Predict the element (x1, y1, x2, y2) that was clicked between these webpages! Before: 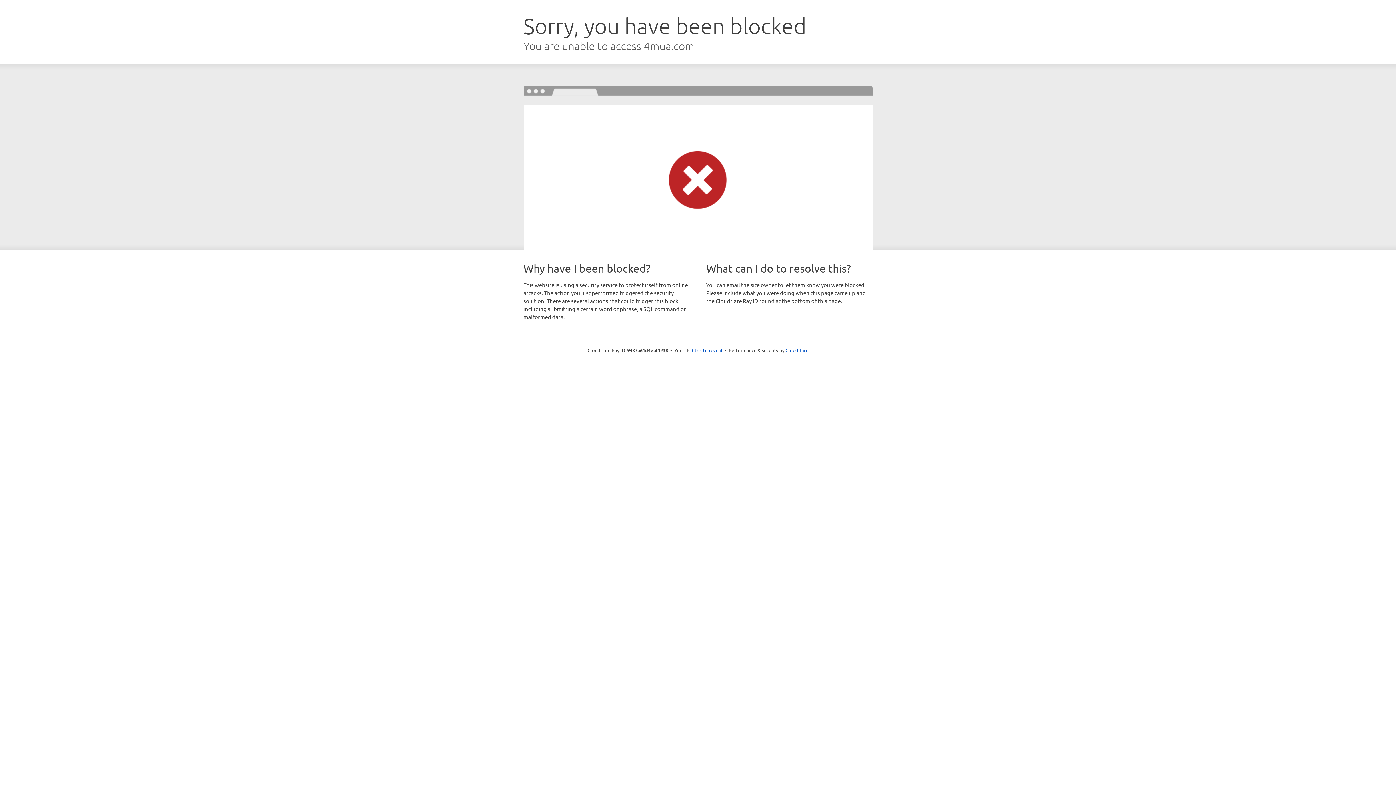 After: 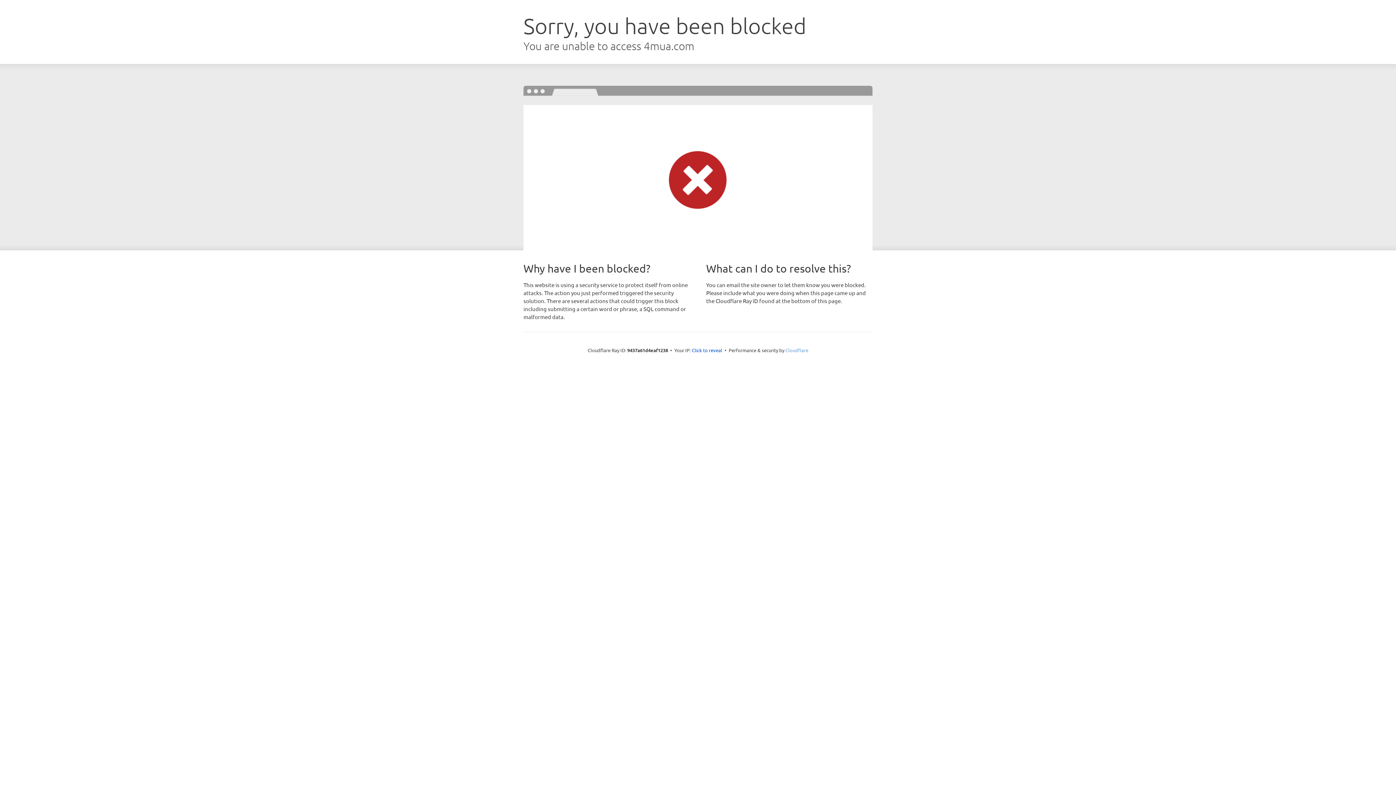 Action: label: Cloudflare bbox: (785, 347, 808, 353)